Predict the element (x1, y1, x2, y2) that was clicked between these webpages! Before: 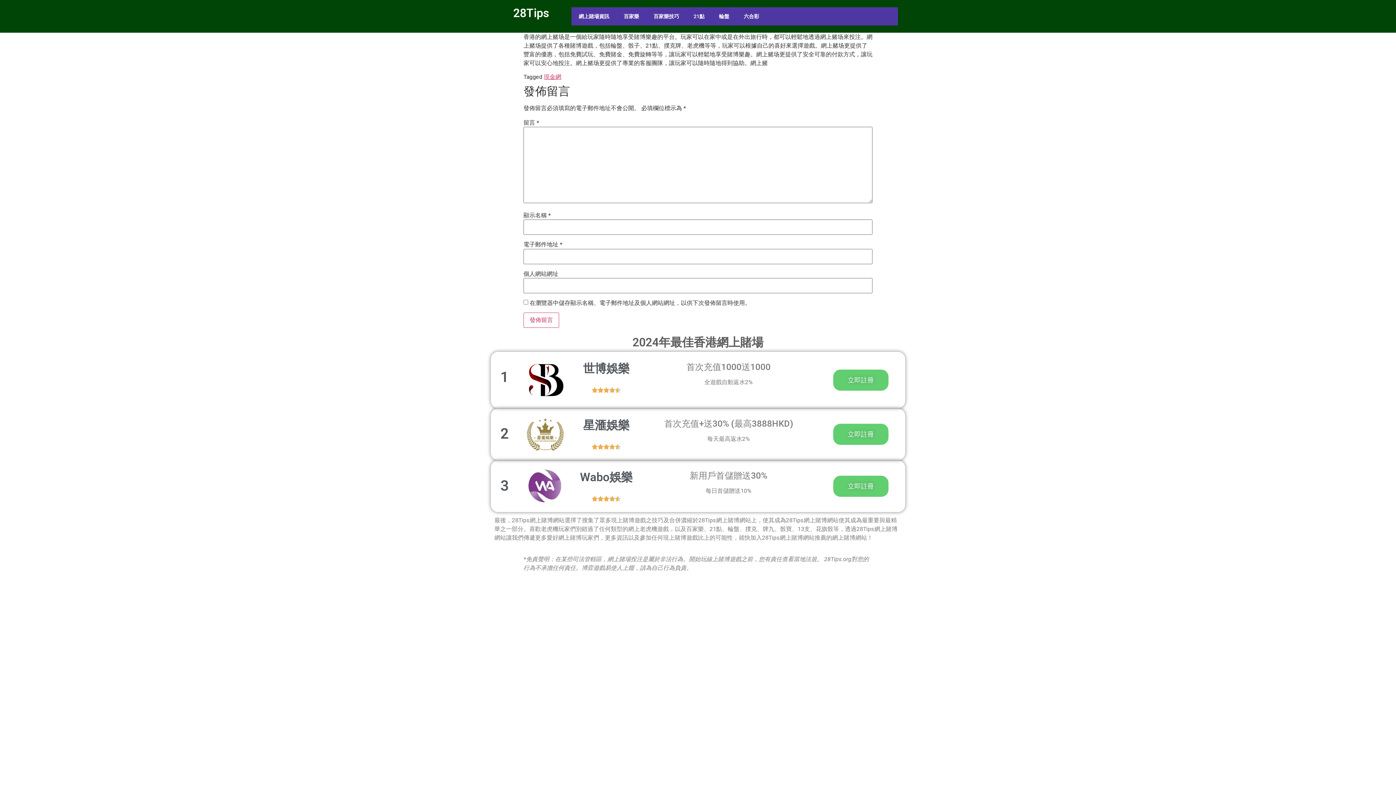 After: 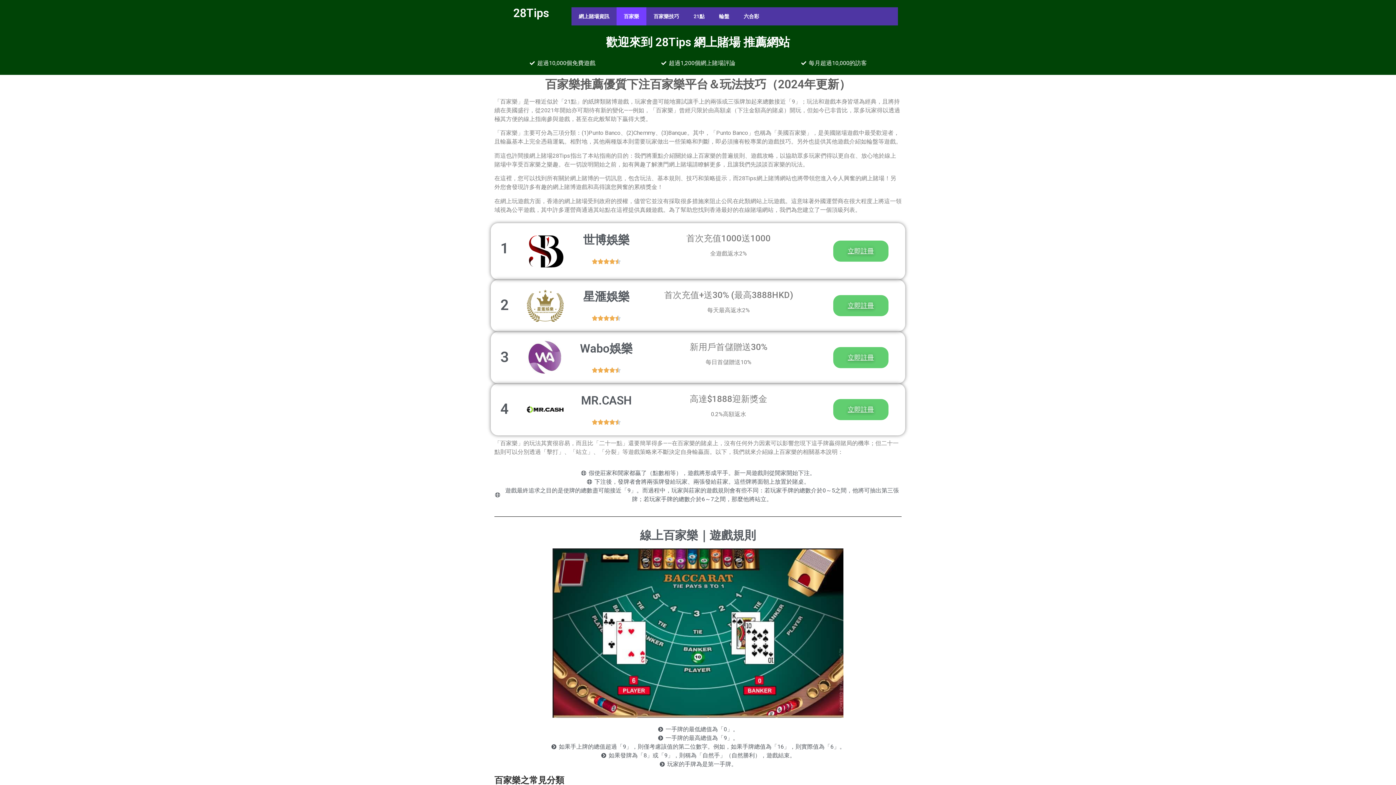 Action: bbox: (616, 7, 646, 25) label: 百家樂